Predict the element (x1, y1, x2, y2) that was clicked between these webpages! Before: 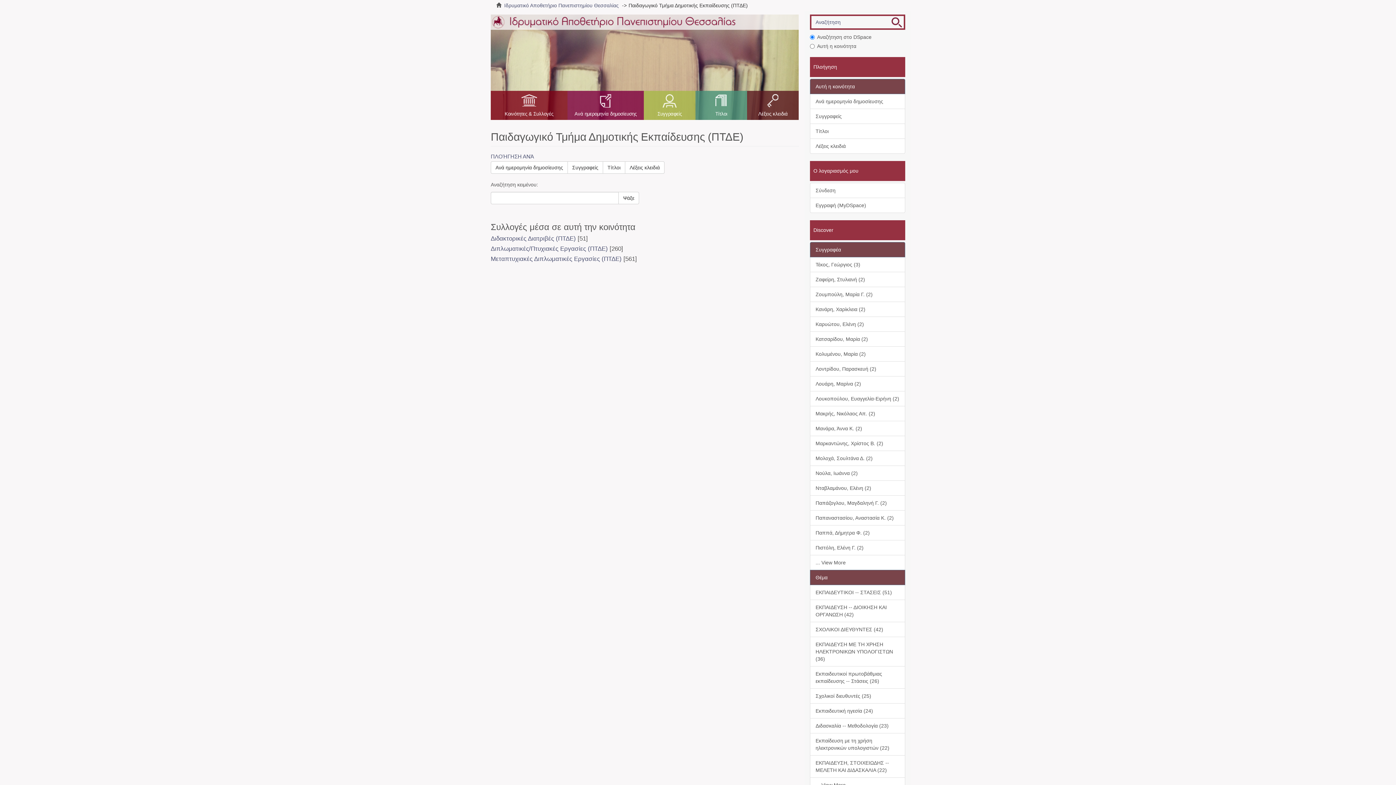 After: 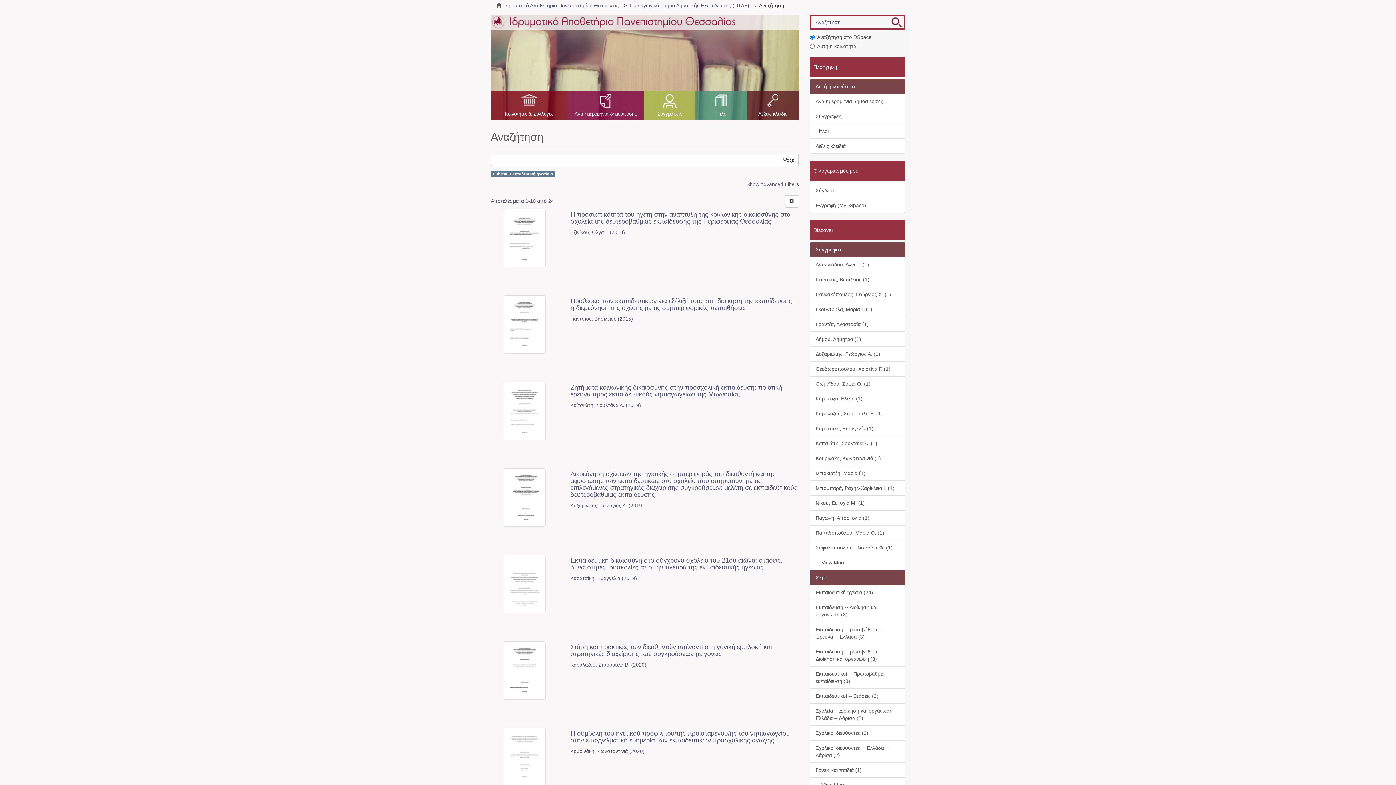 Action: label: Εκπαιδευτική ηγεσία (24) bbox: (810, 703, 905, 718)